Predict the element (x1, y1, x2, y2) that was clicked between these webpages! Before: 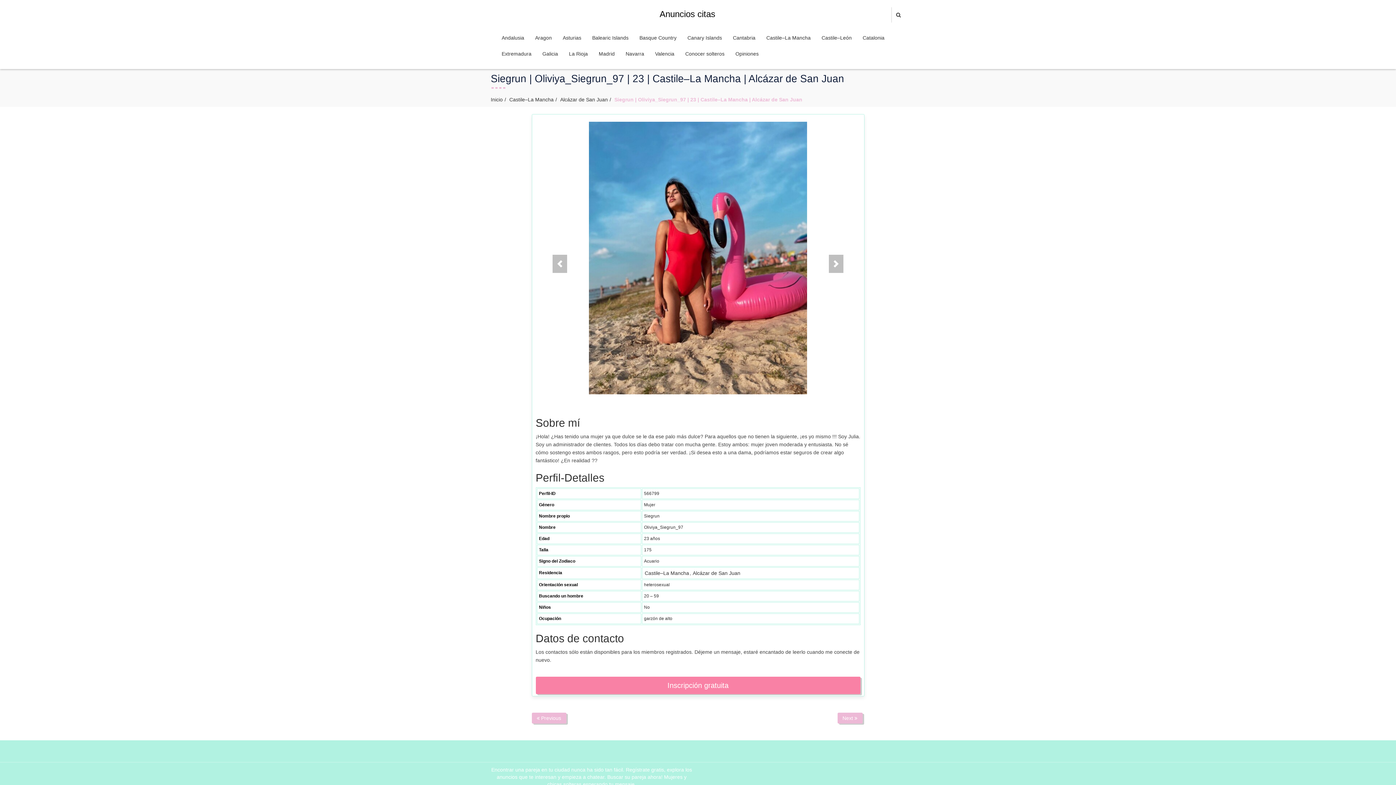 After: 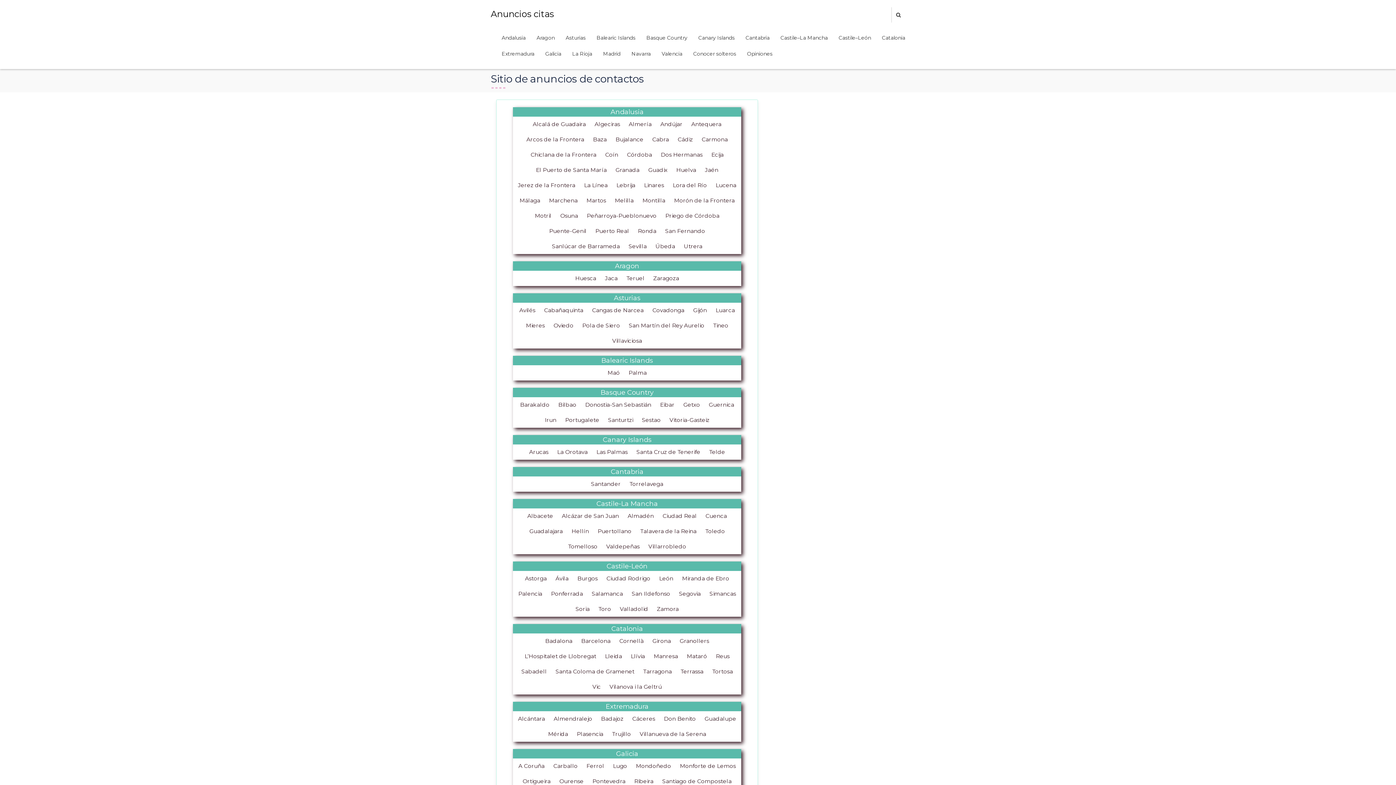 Action: bbox: (659, 9, 715, 19) label: Anuncios citas